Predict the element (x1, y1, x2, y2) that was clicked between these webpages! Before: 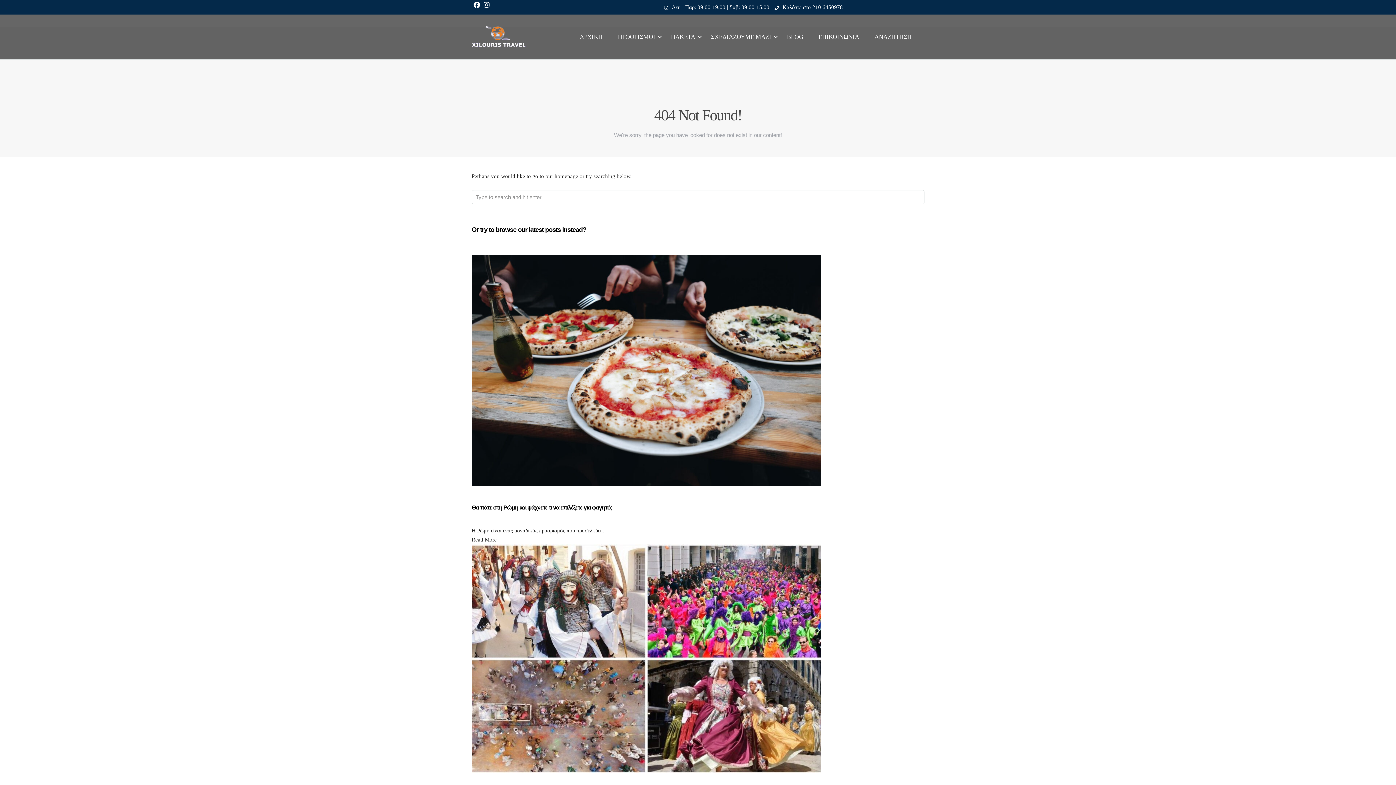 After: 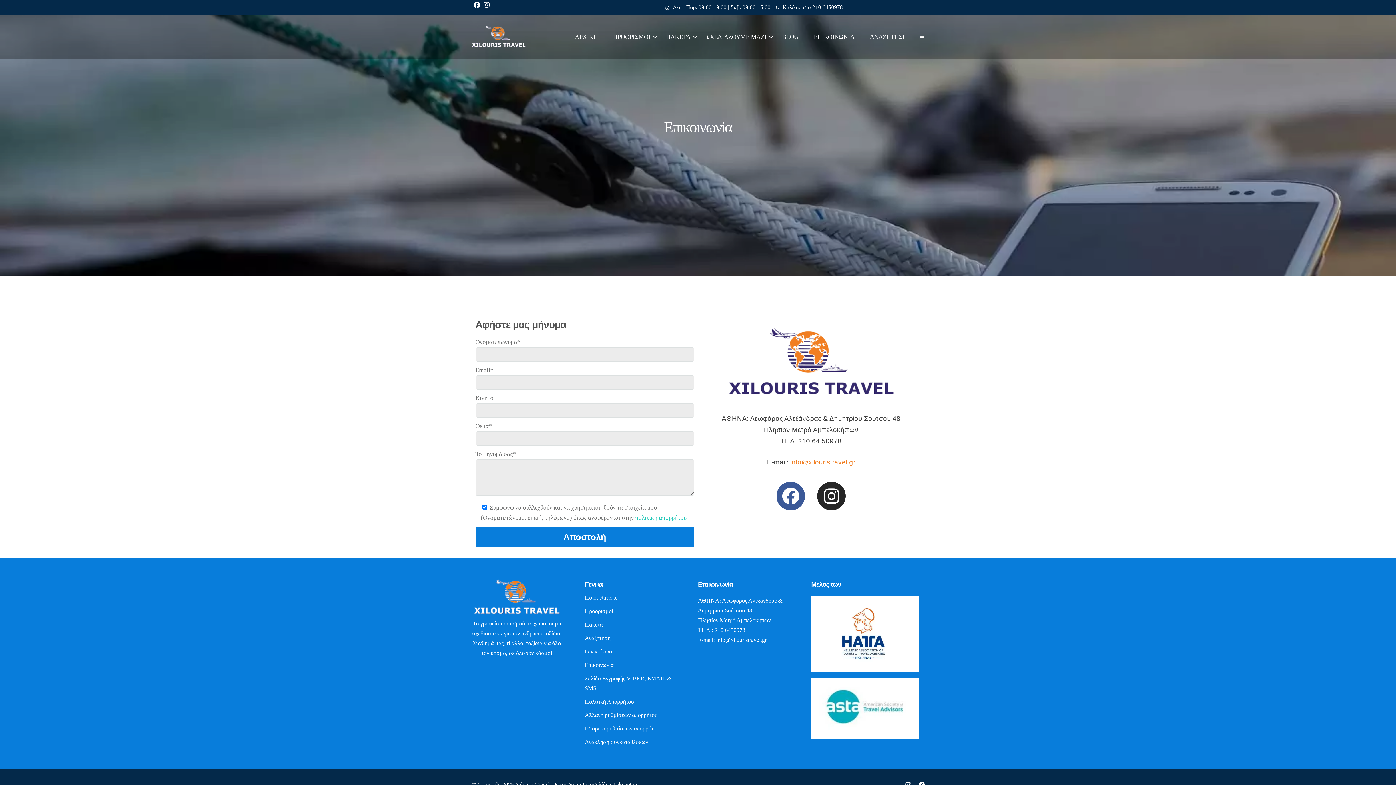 Action: label: EΠΙΚΟΙΝΩΝΙΑ bbox: (812, 22, 868, 51)